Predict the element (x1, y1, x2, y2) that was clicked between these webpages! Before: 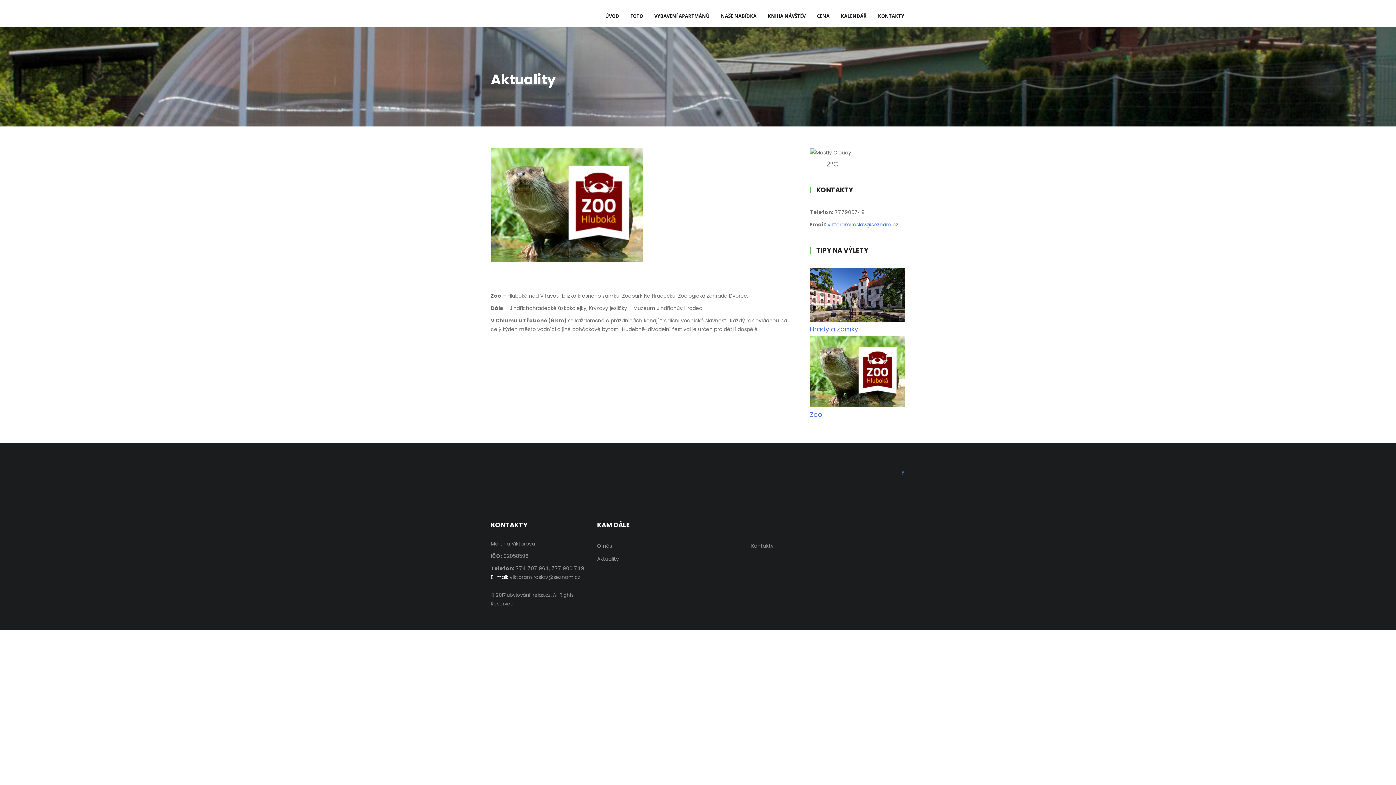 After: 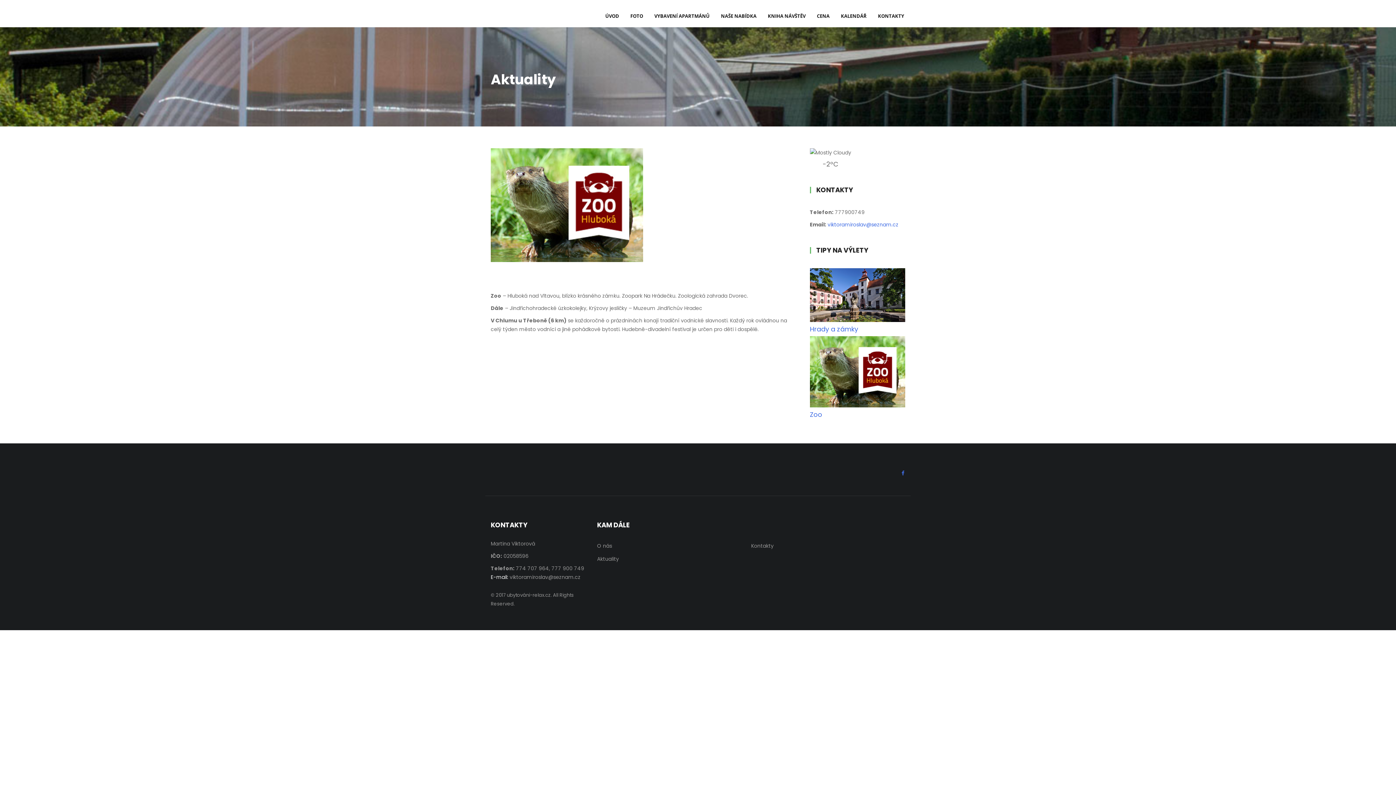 Action: bbox: (901, 469, 904, 476)